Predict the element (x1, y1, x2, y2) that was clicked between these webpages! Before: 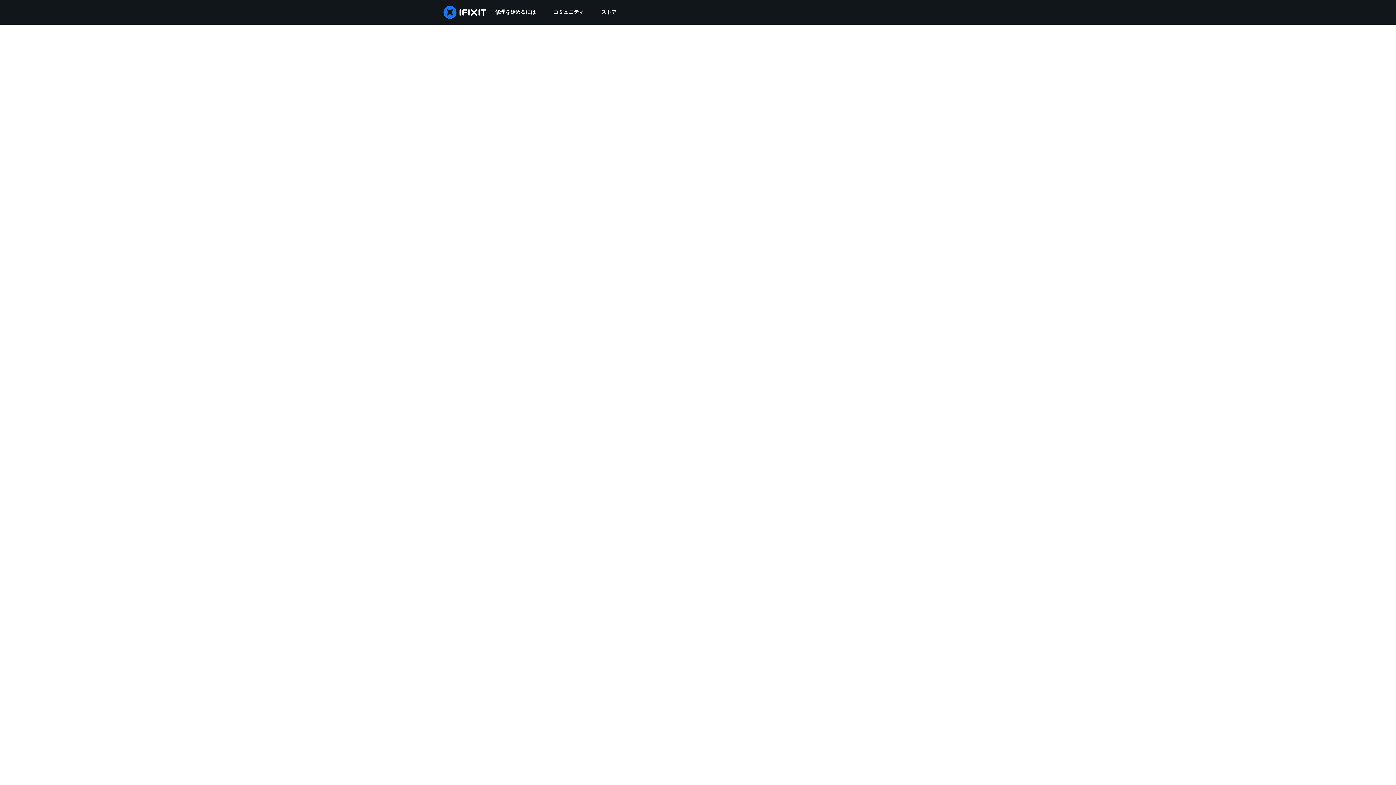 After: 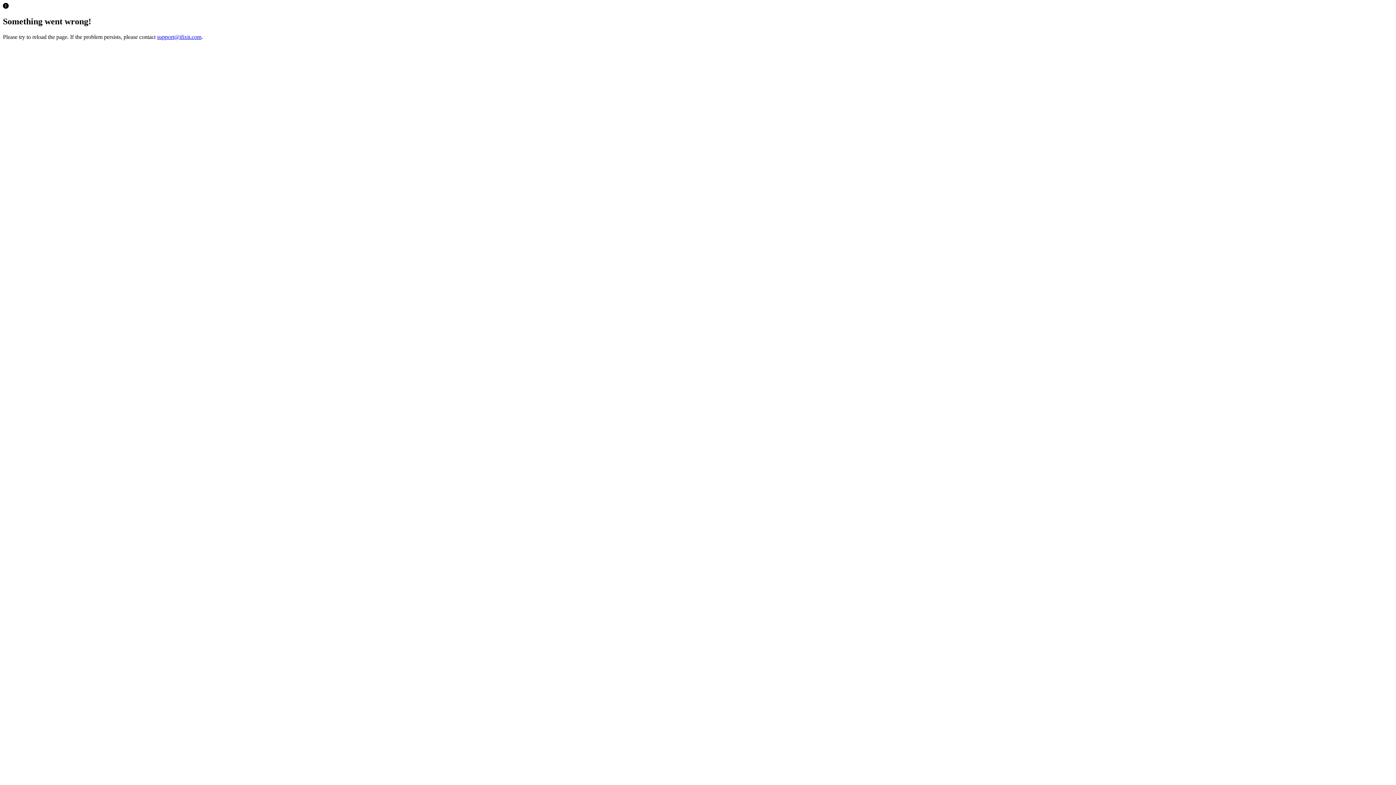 Action: label: ストア bbox: (592, 0, 625, 24)